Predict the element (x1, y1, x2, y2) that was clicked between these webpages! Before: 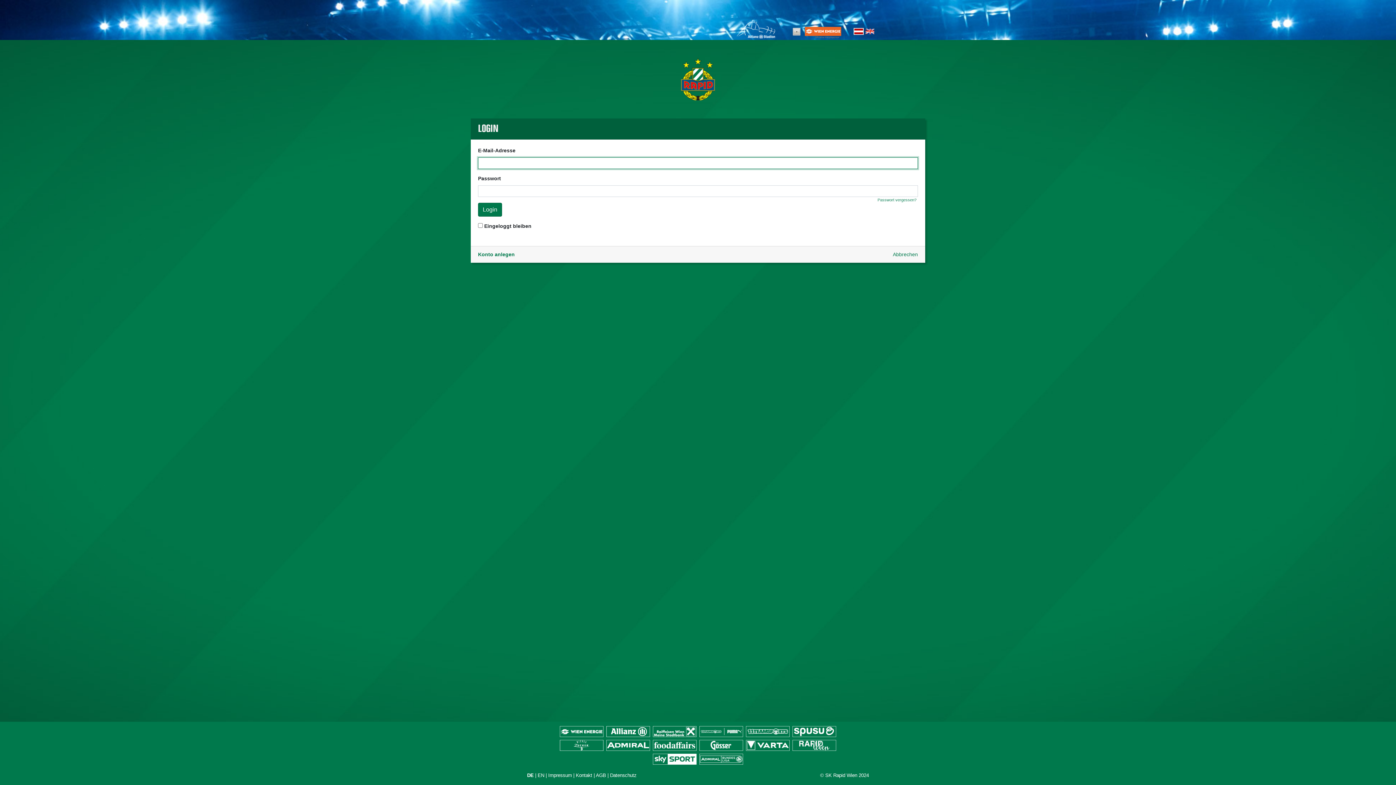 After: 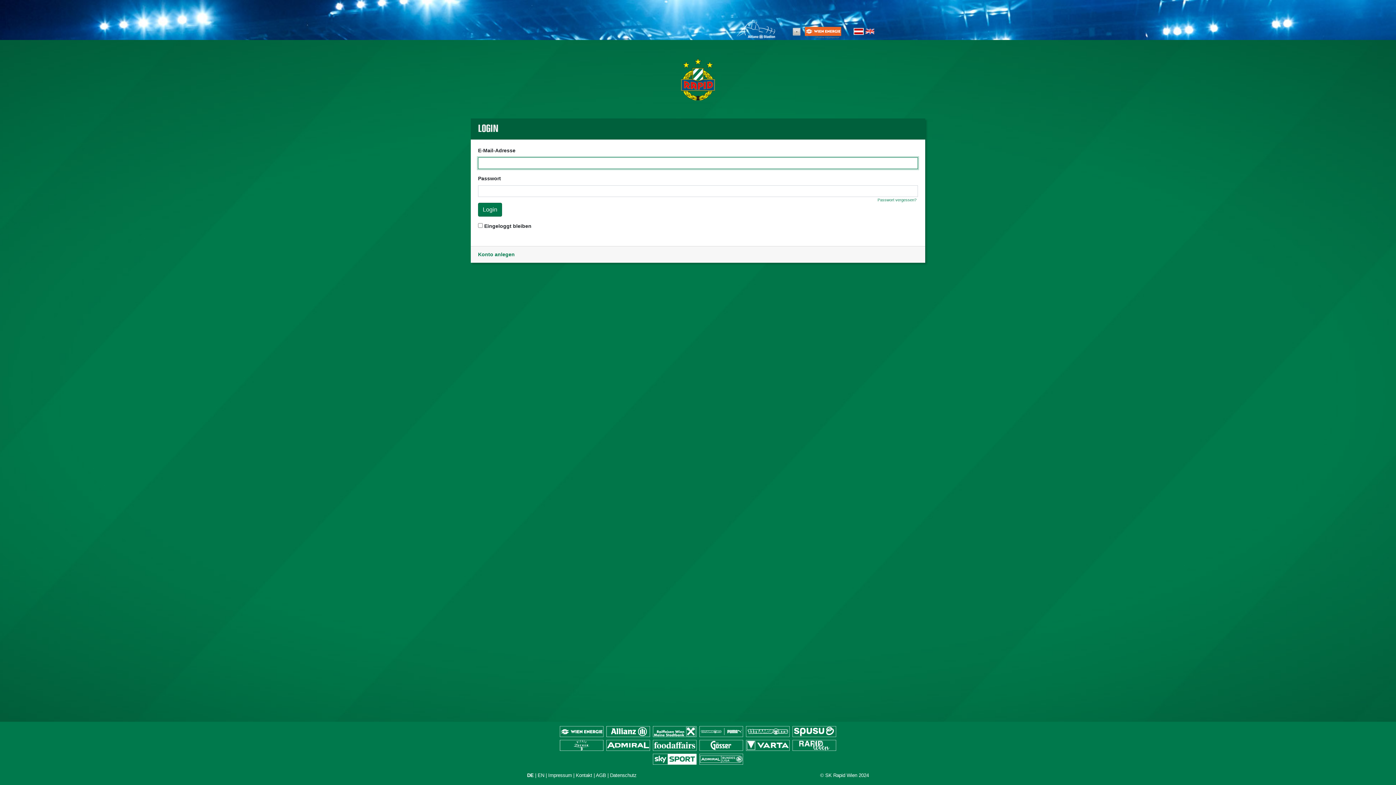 Action: bbox: (853, 27, 864, 34)